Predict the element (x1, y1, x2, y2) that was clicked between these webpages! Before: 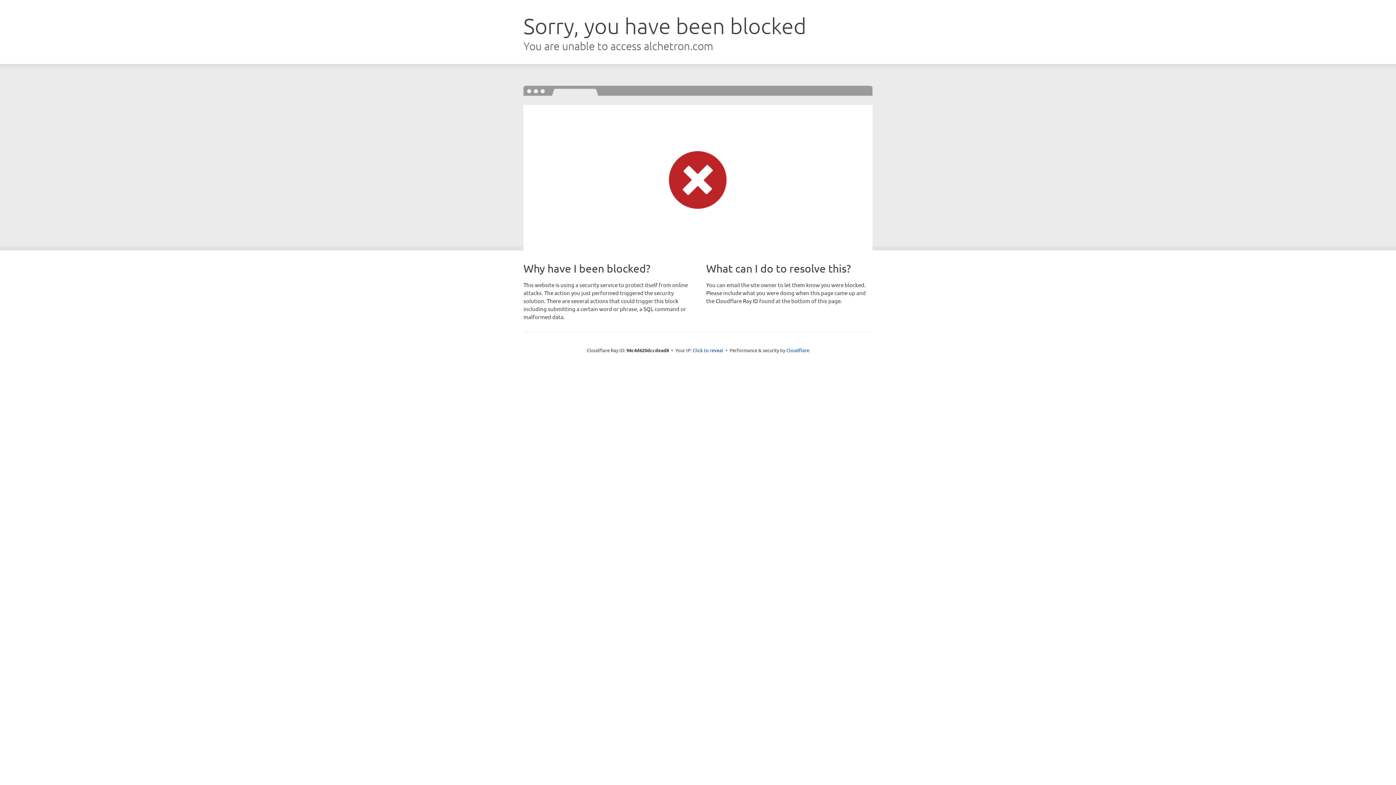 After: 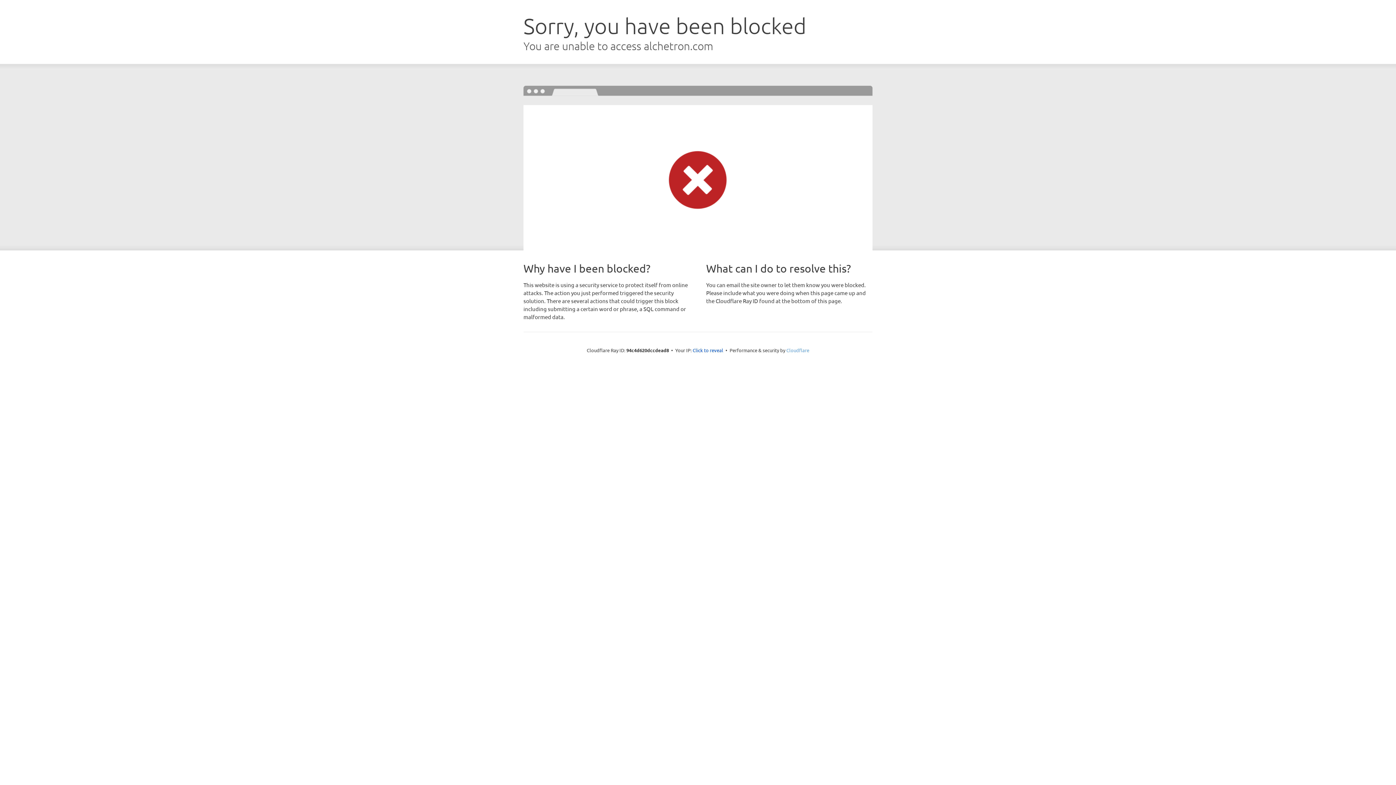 Action: bbox: (786, 347, 809, 353) label: Cloudflare